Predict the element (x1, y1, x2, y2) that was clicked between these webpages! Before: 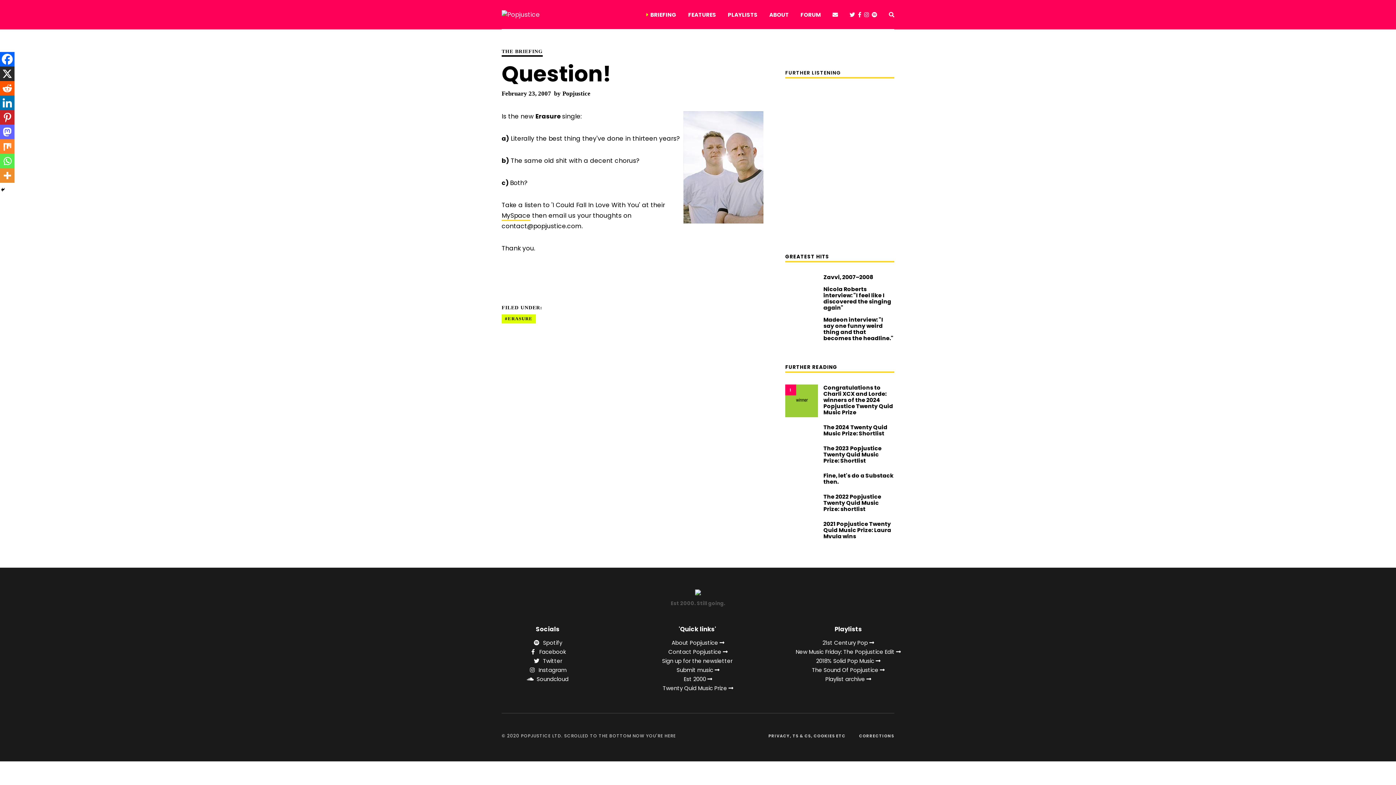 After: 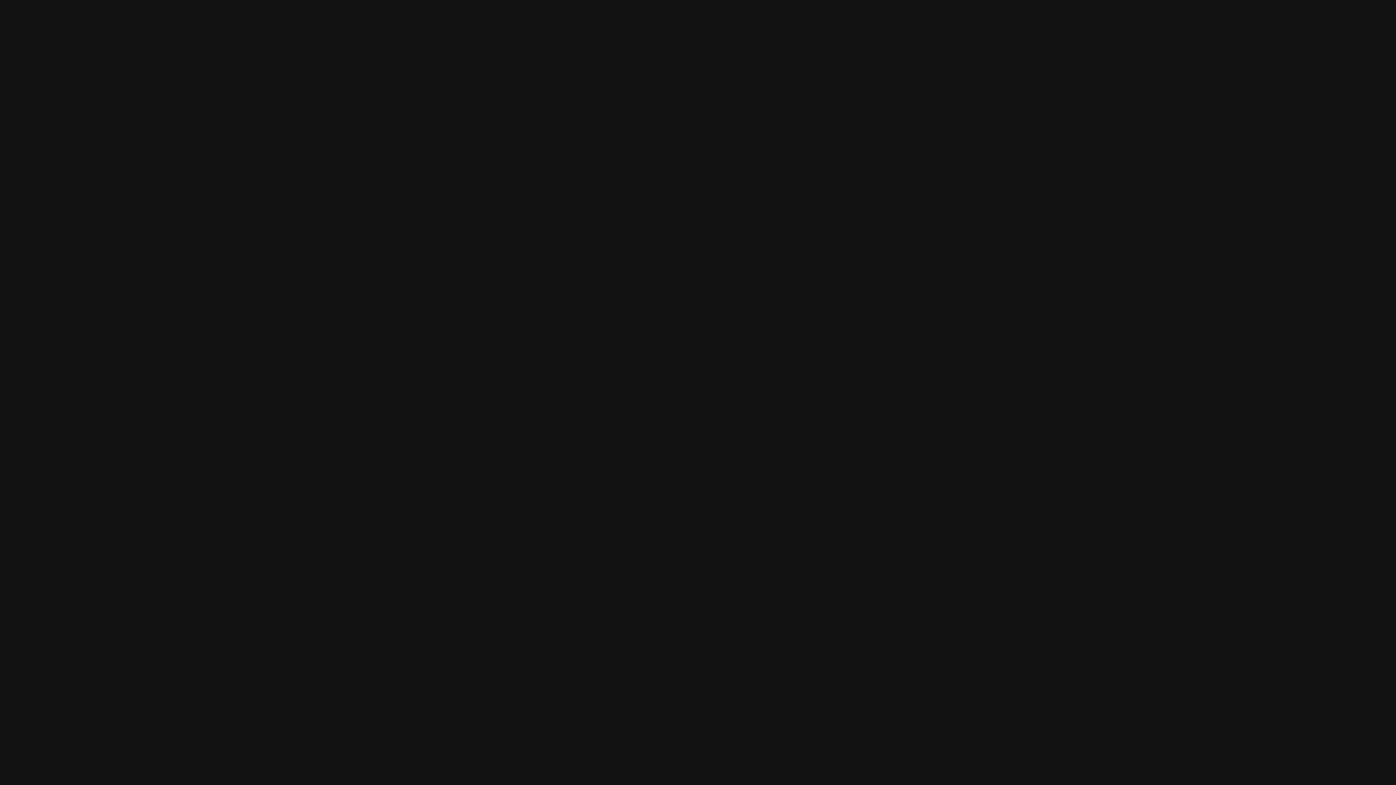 Action: bbox: (872, 0, 877, 29)